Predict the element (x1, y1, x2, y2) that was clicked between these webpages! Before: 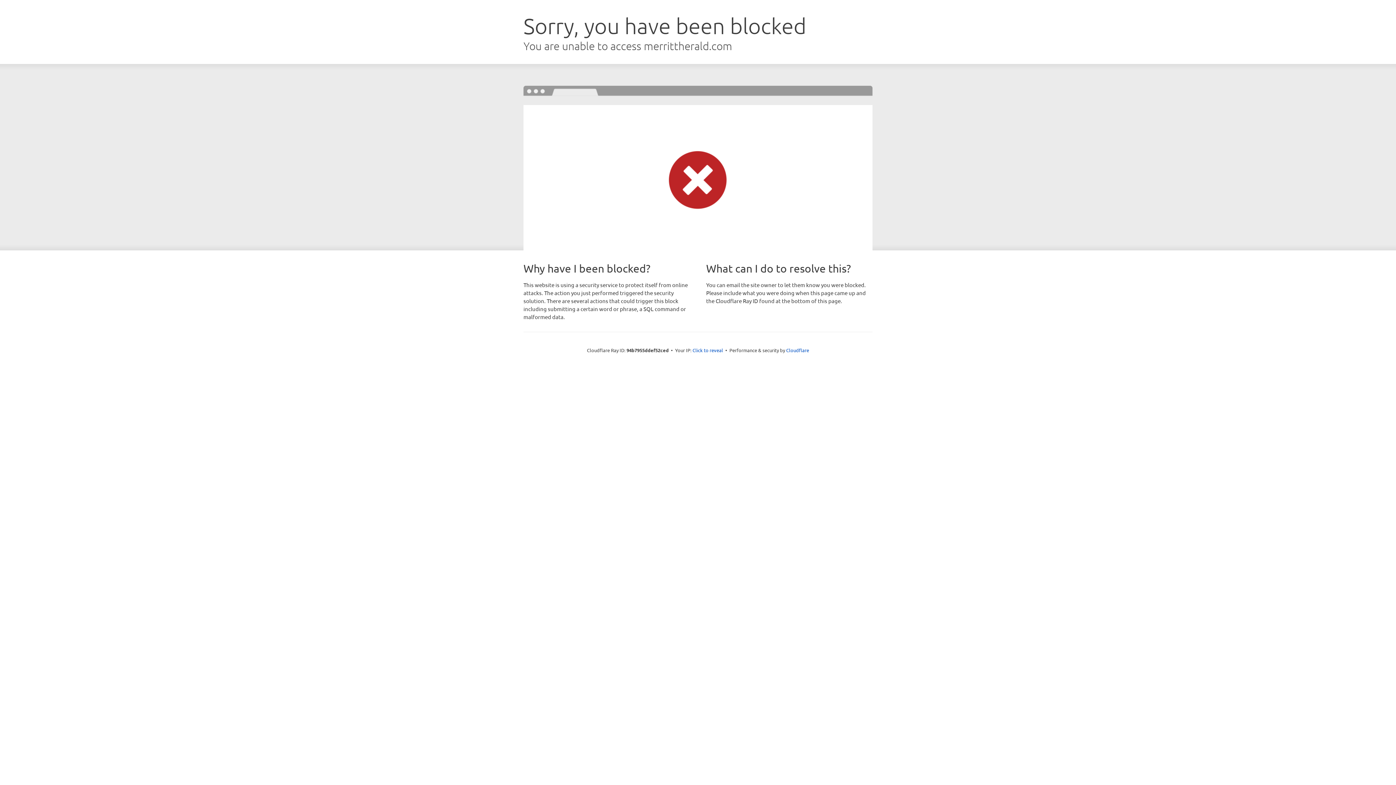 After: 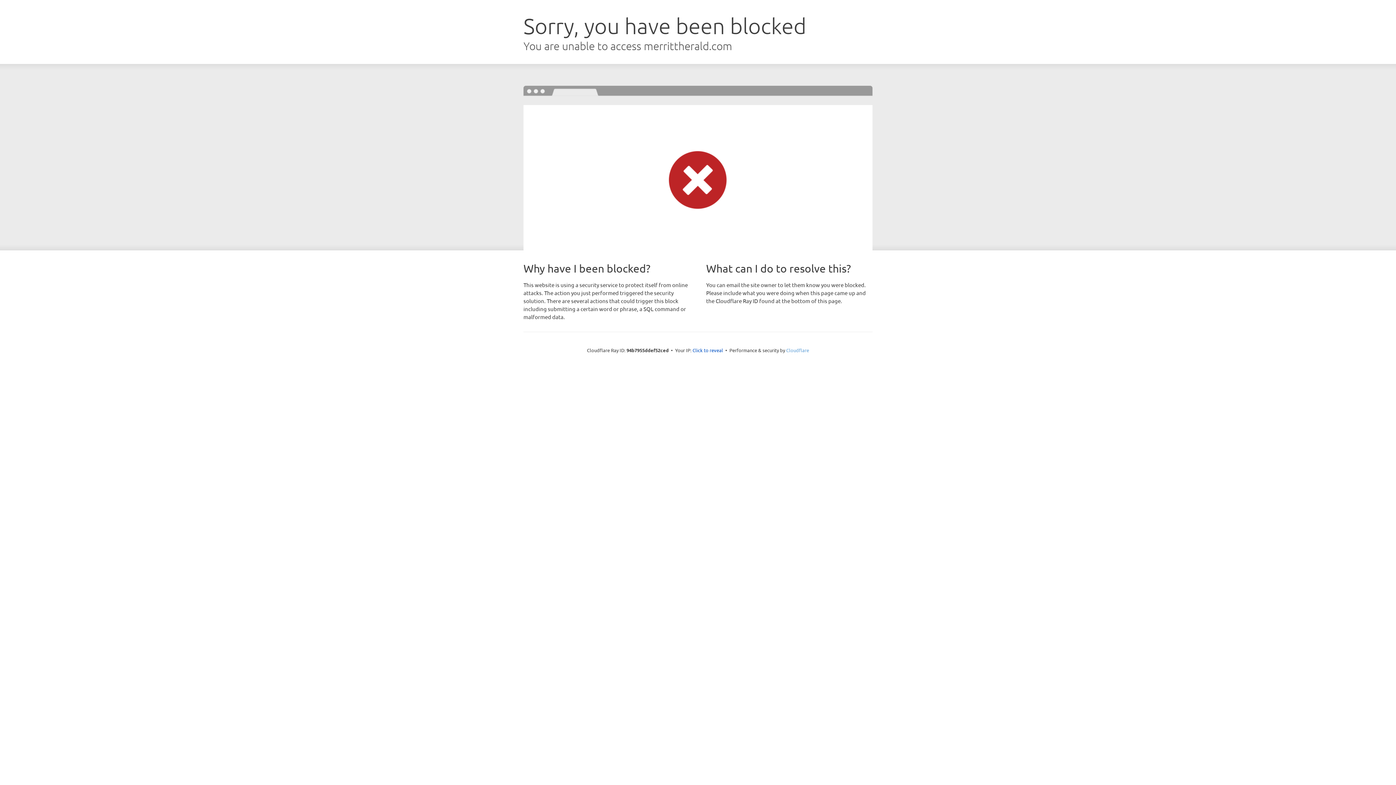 Action: bbox: (786, 347, 809, 353) label: Cloudflare